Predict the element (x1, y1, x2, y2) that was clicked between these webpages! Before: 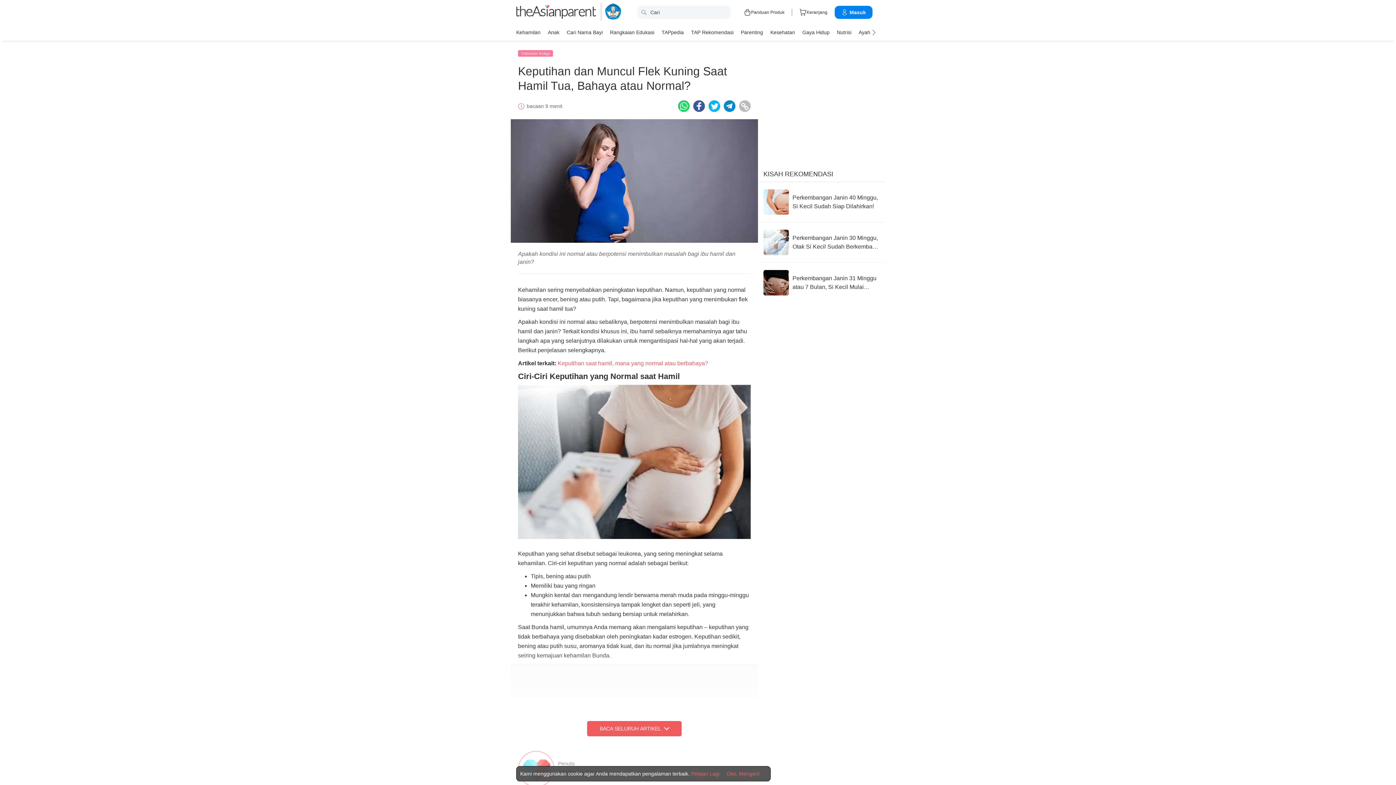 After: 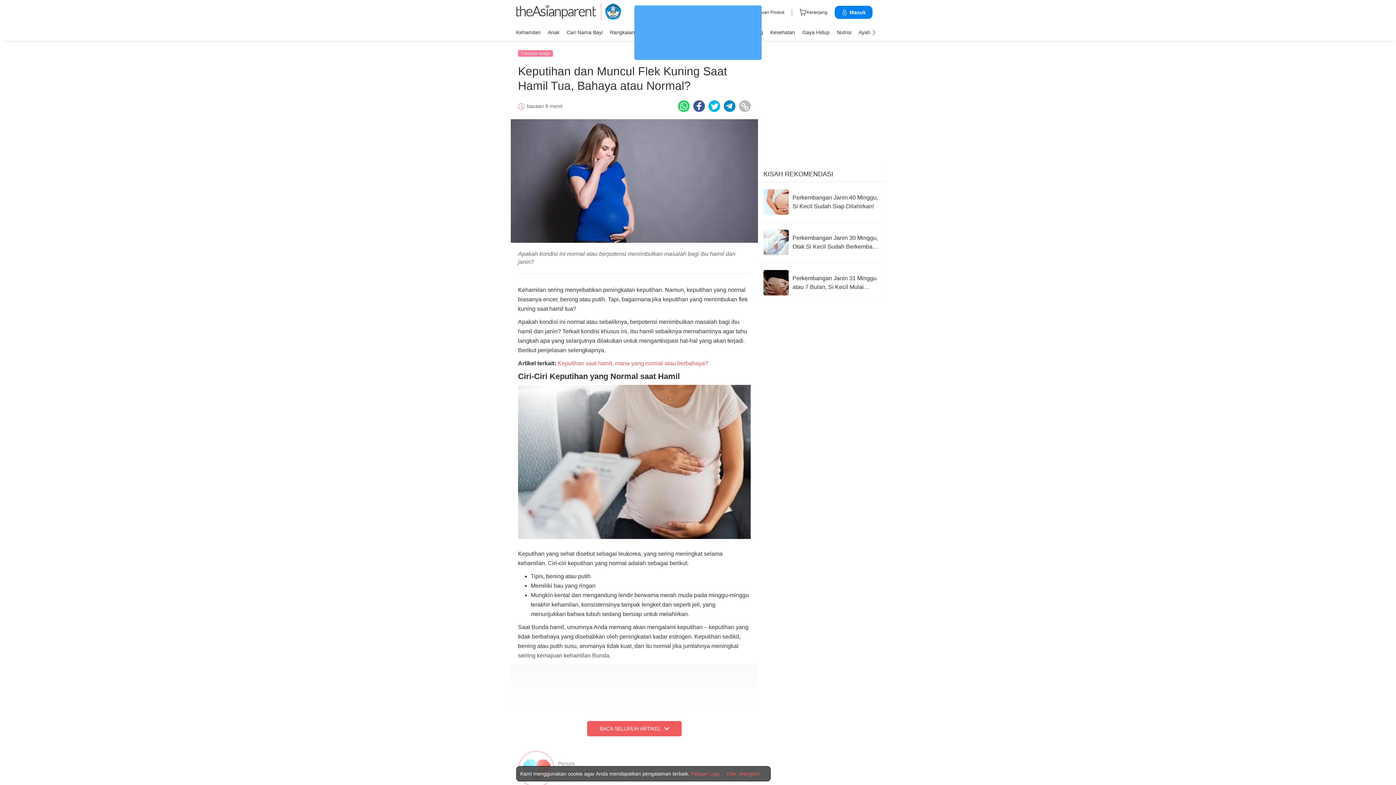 Action: label: Trimester Ketiga bbox: (521, 51, 550, 55)